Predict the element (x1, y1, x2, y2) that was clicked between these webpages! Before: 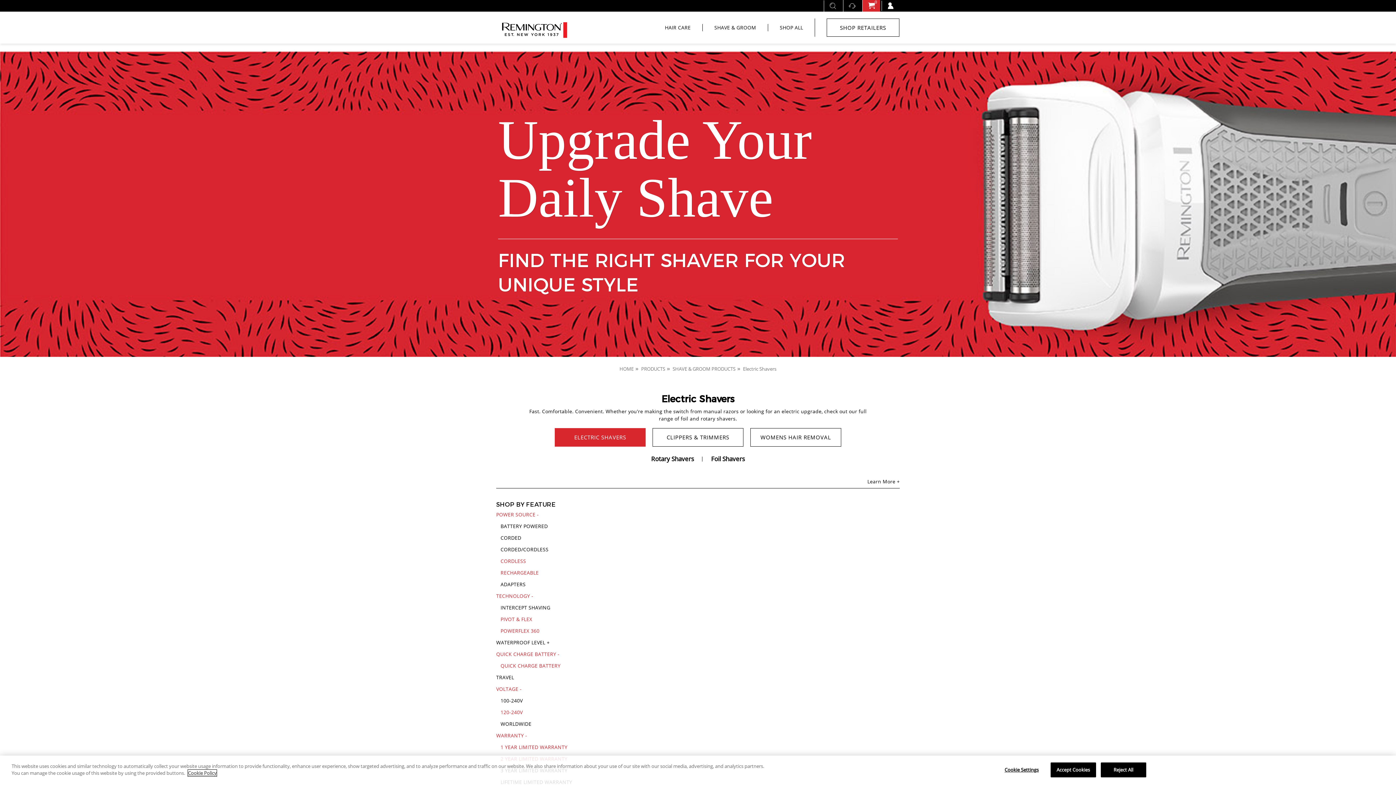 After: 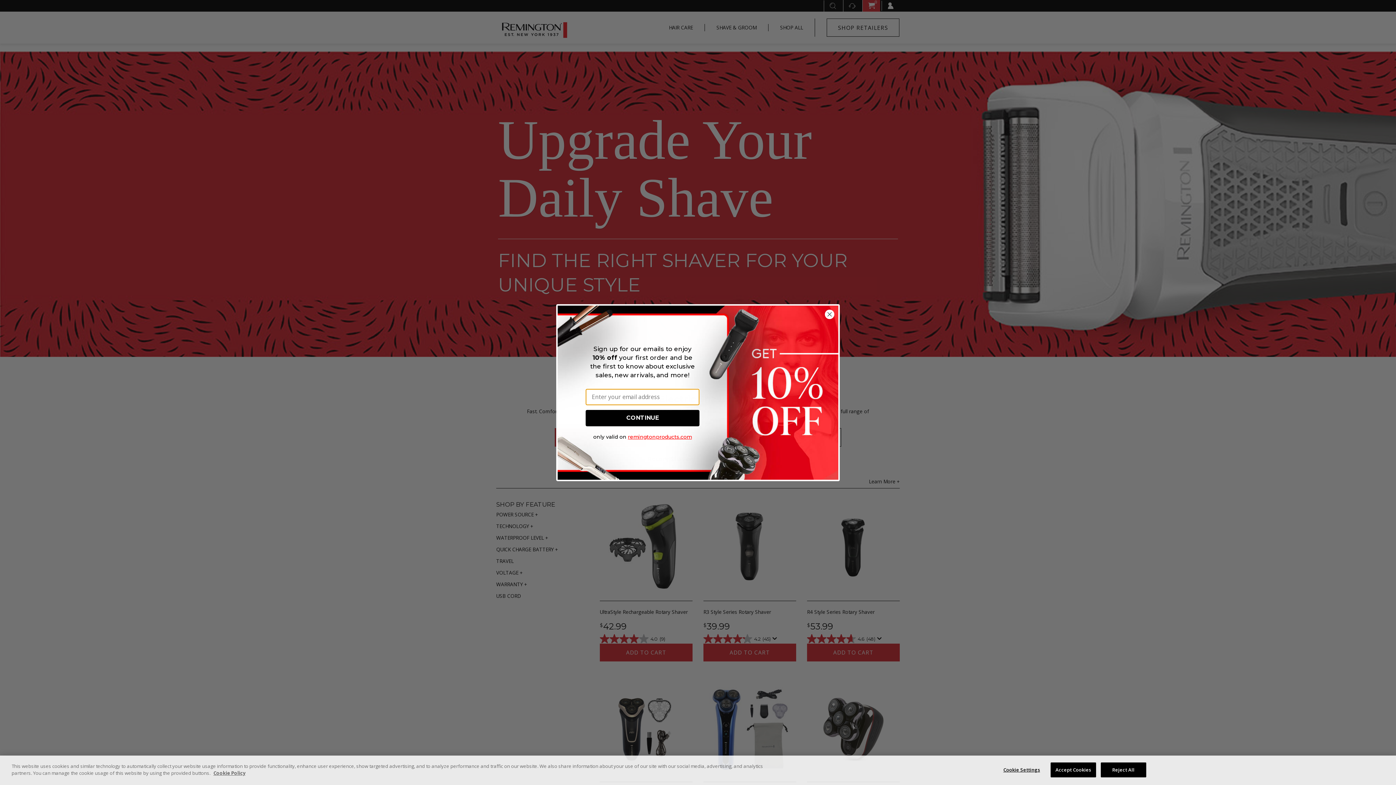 Action: label: ELECTRIC SHAVERS bbox: (554, 428, 645, 446)